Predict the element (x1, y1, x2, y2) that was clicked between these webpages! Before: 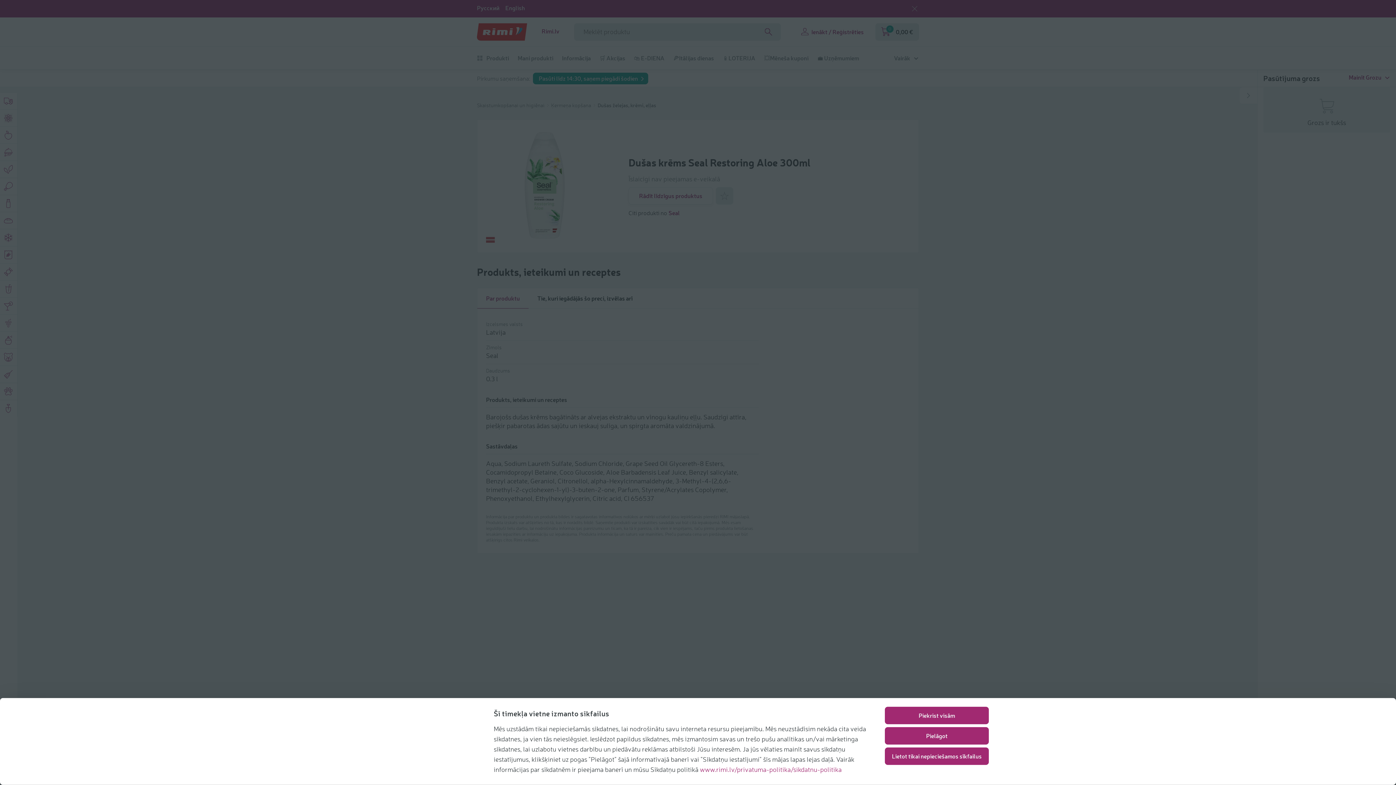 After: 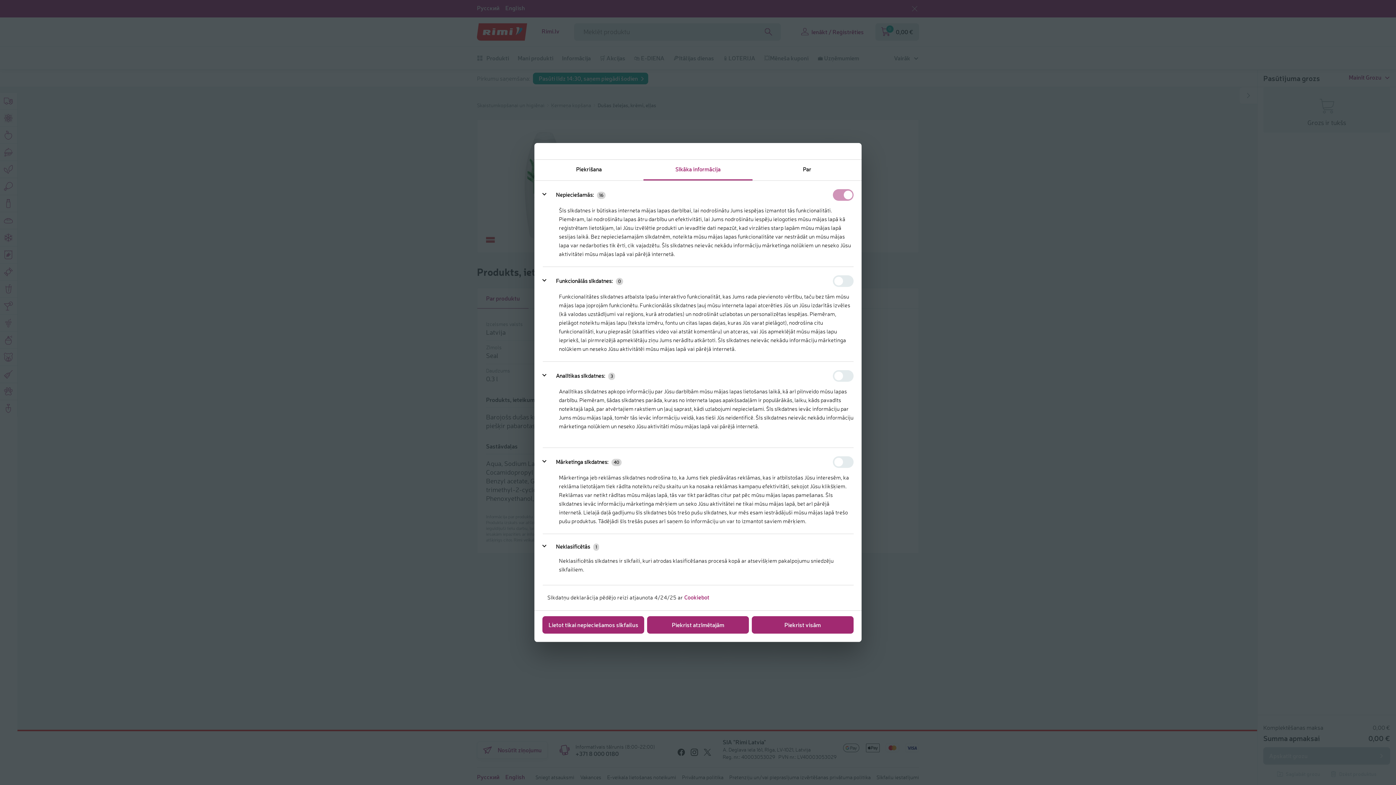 Action: label: Pielāgot bbox: (885, 727, 989, 745)